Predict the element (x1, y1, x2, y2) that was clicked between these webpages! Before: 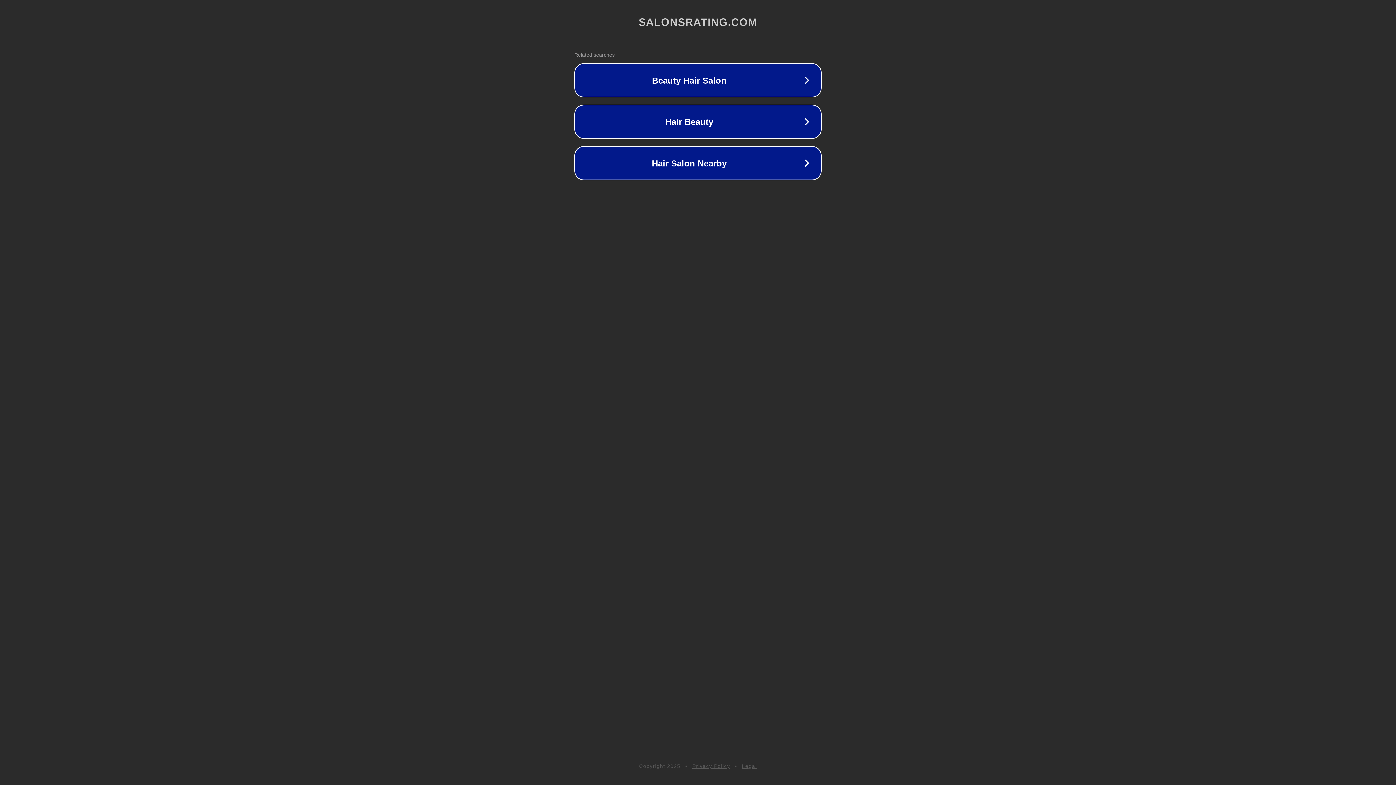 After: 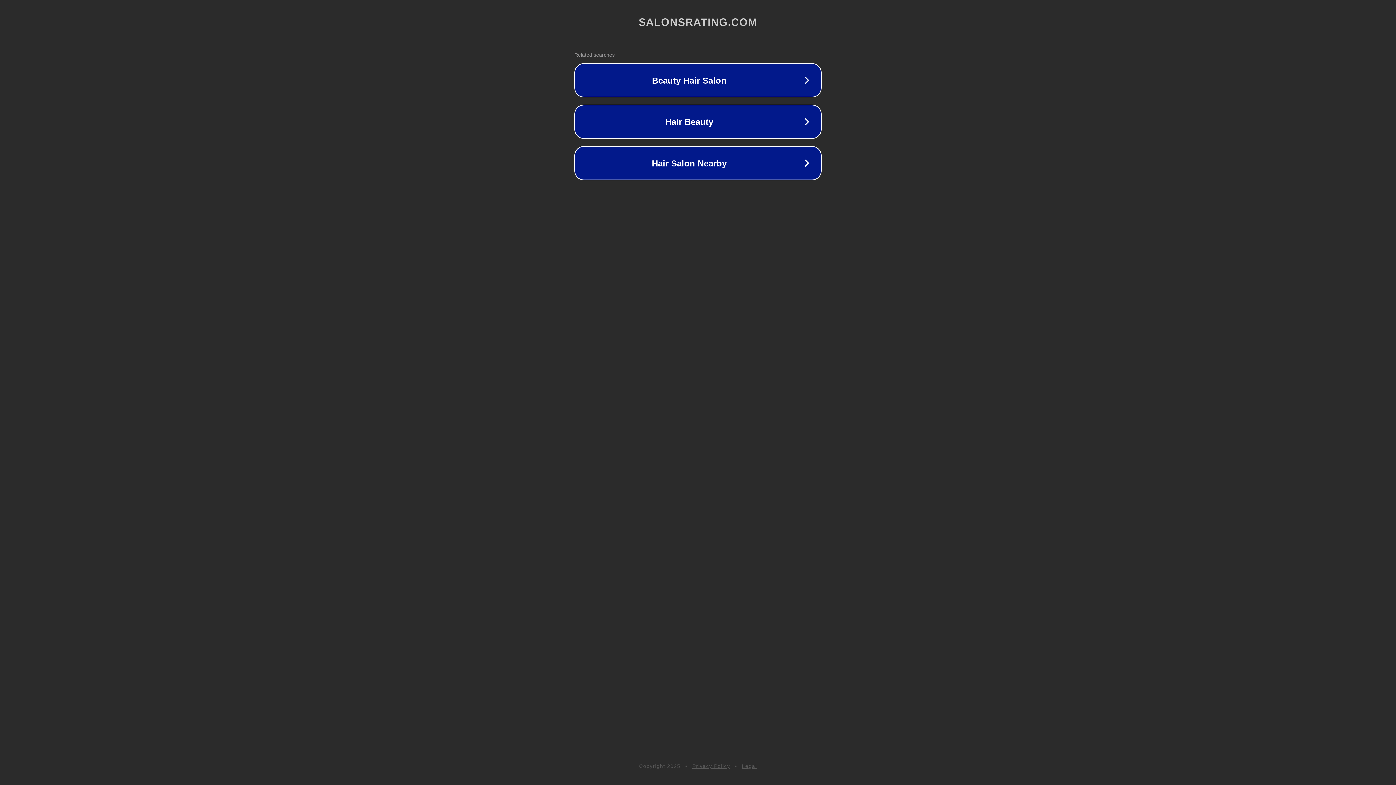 Action: label: Privacy Policy bbox: (692, 763, 730, 769)